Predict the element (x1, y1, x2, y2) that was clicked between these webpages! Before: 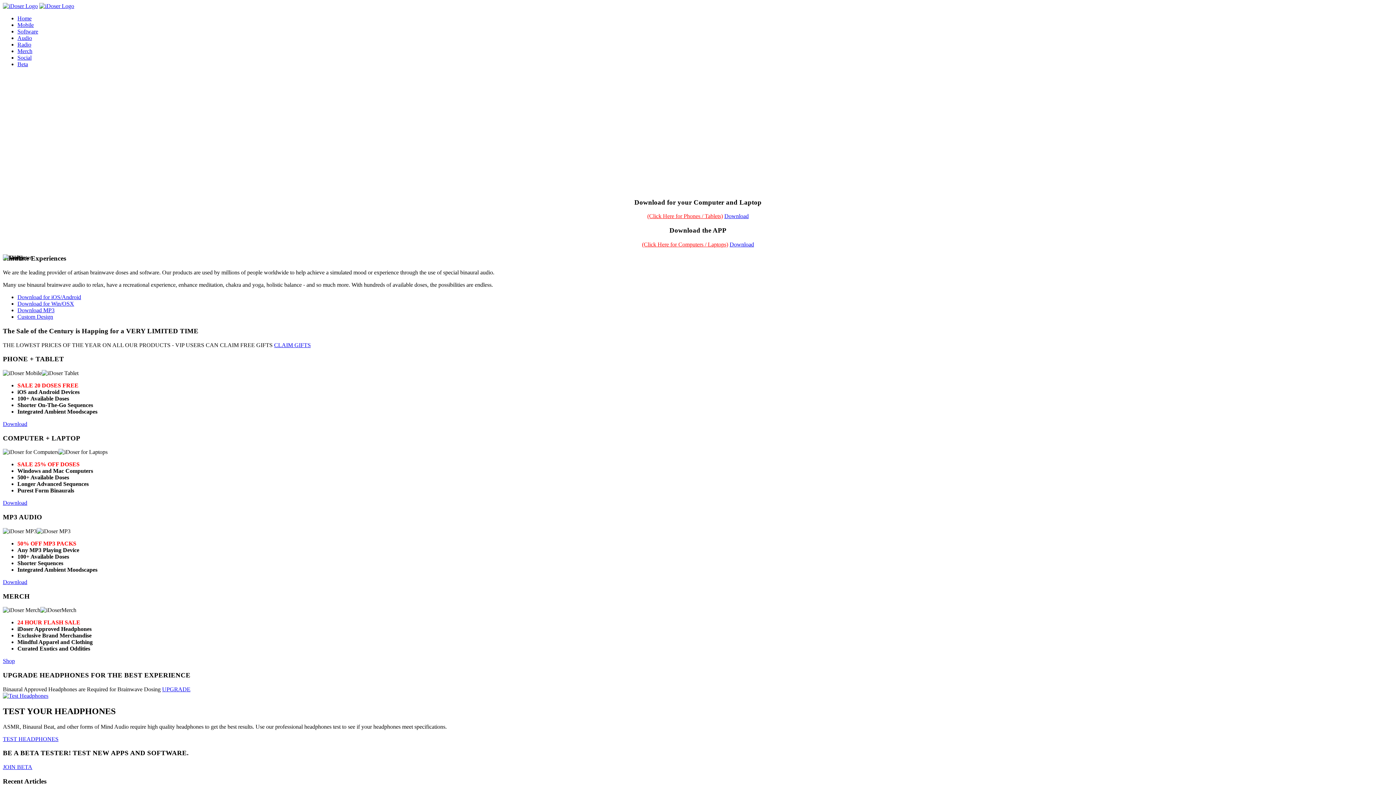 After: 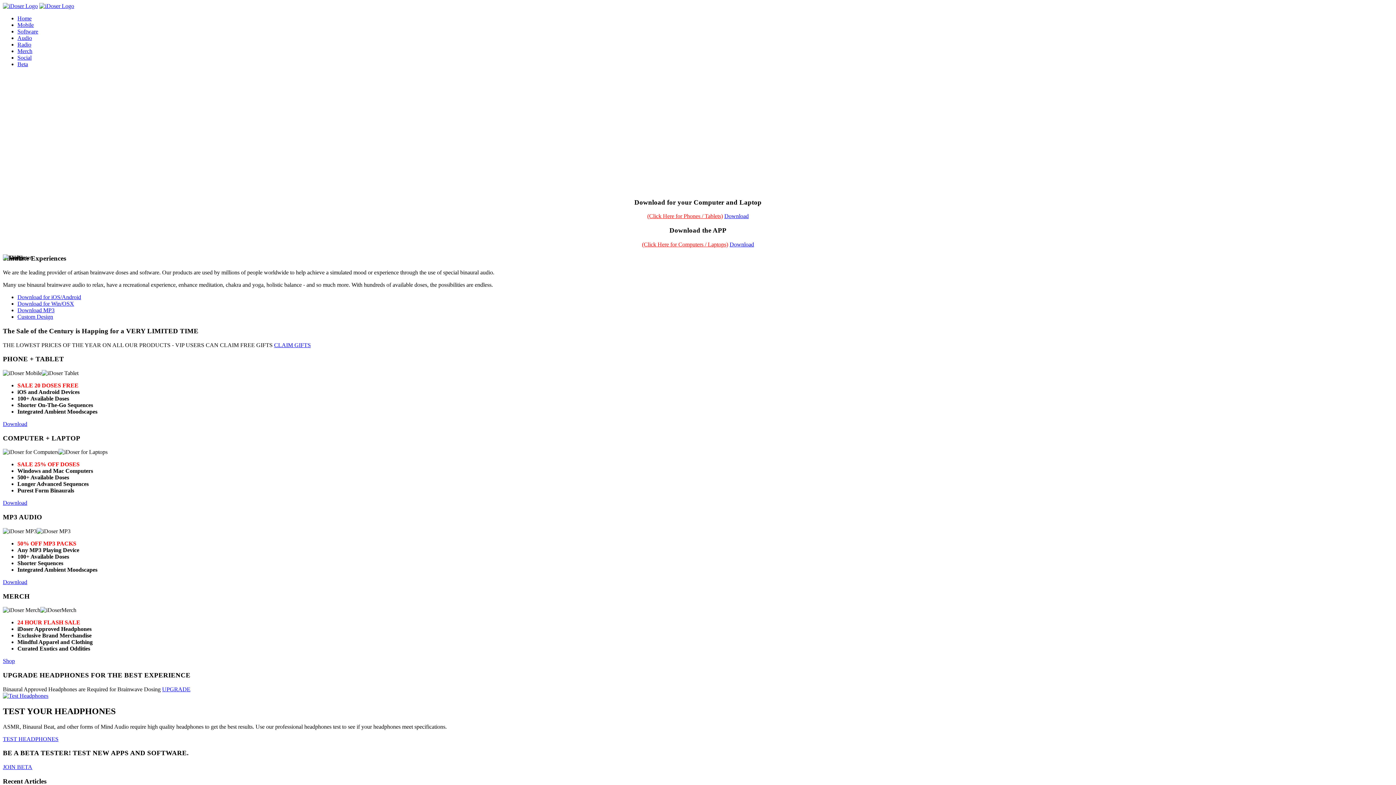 Action: bbox: (162, 686, 190, 692) label: UPGRADE